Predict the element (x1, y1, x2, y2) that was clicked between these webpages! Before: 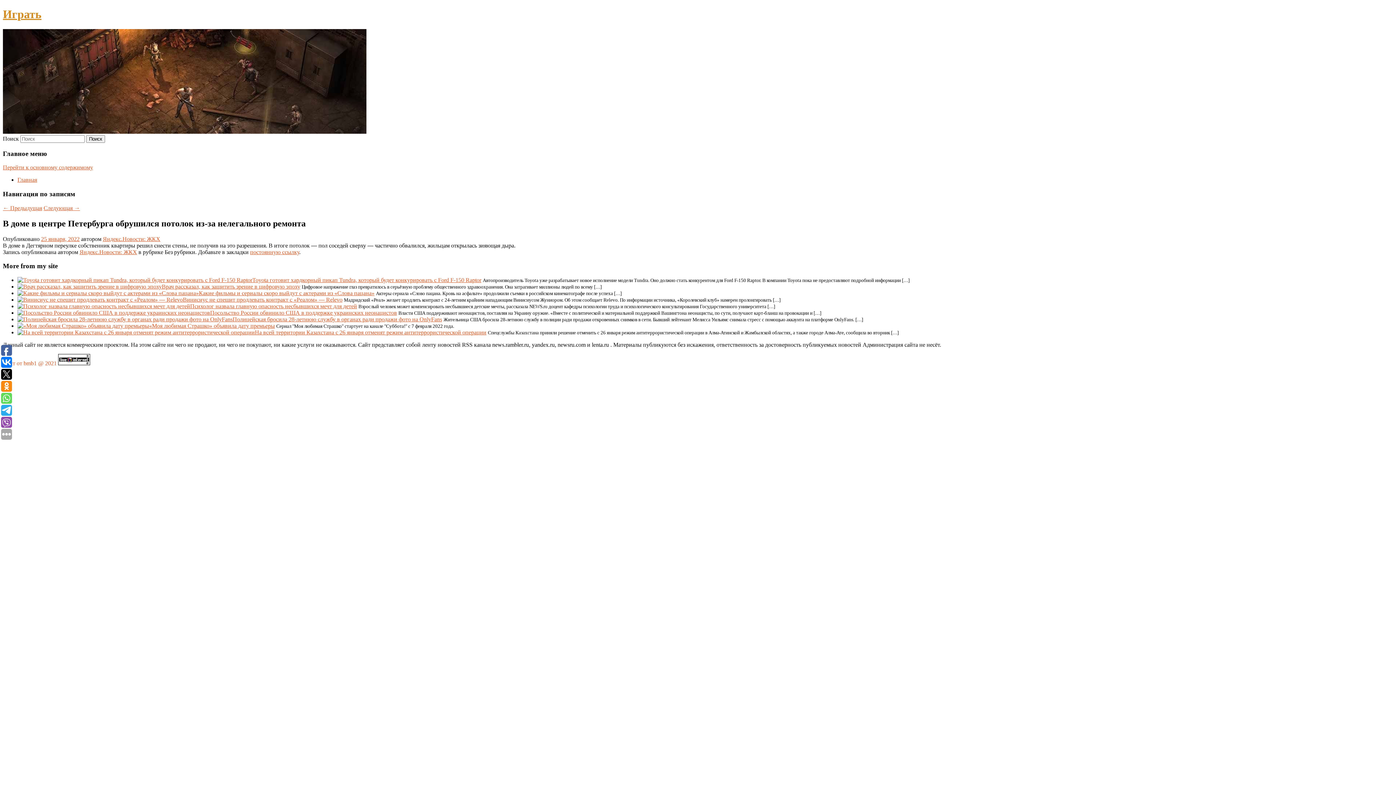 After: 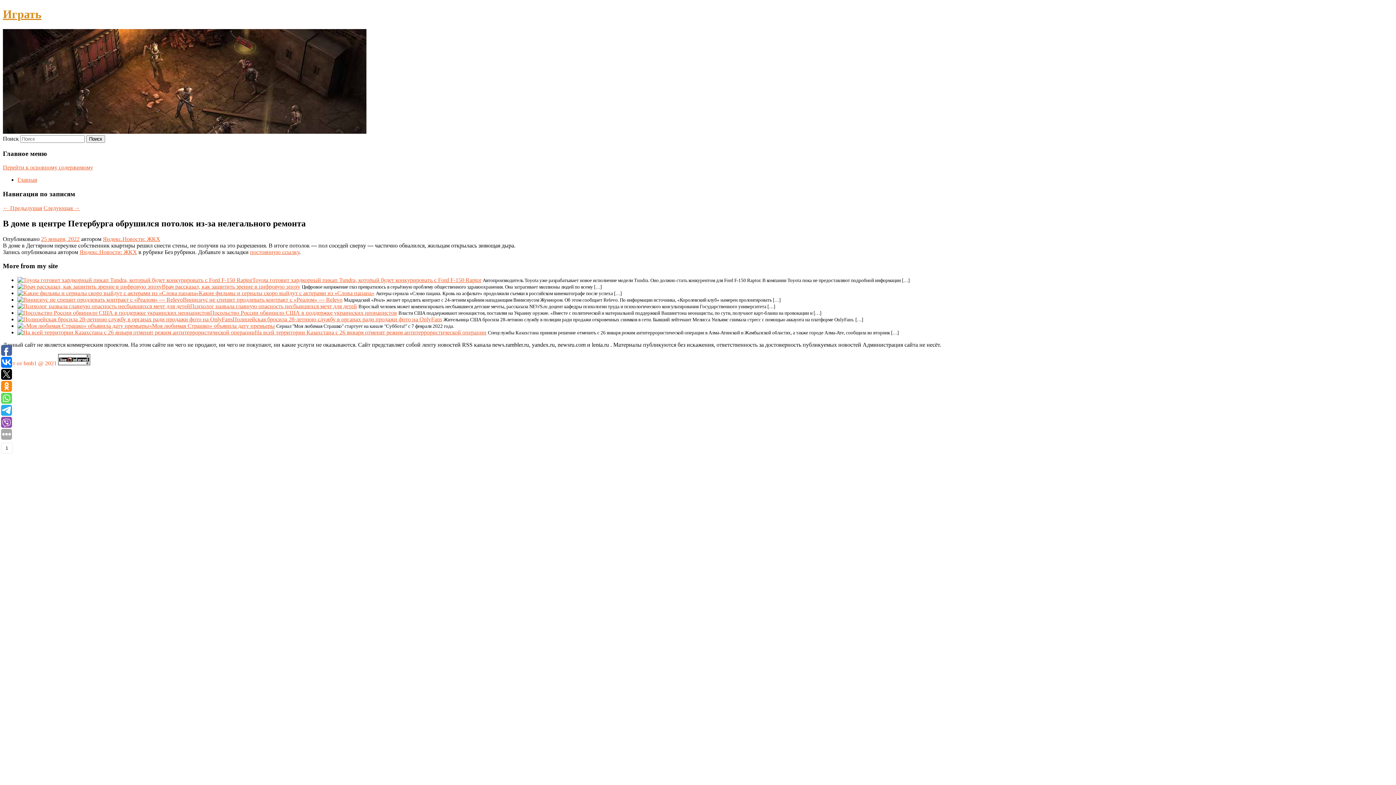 Action: bbox: (1, 345, 12, 356)